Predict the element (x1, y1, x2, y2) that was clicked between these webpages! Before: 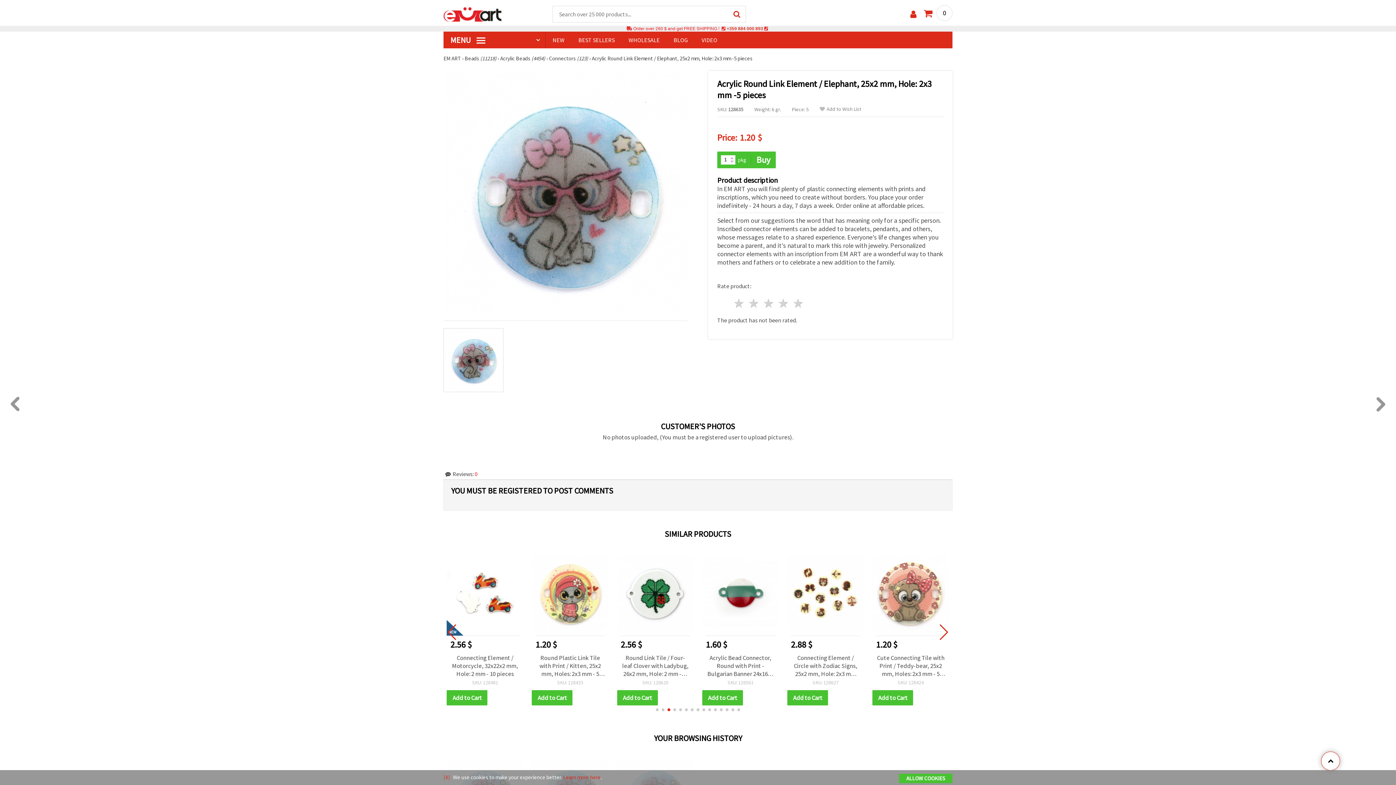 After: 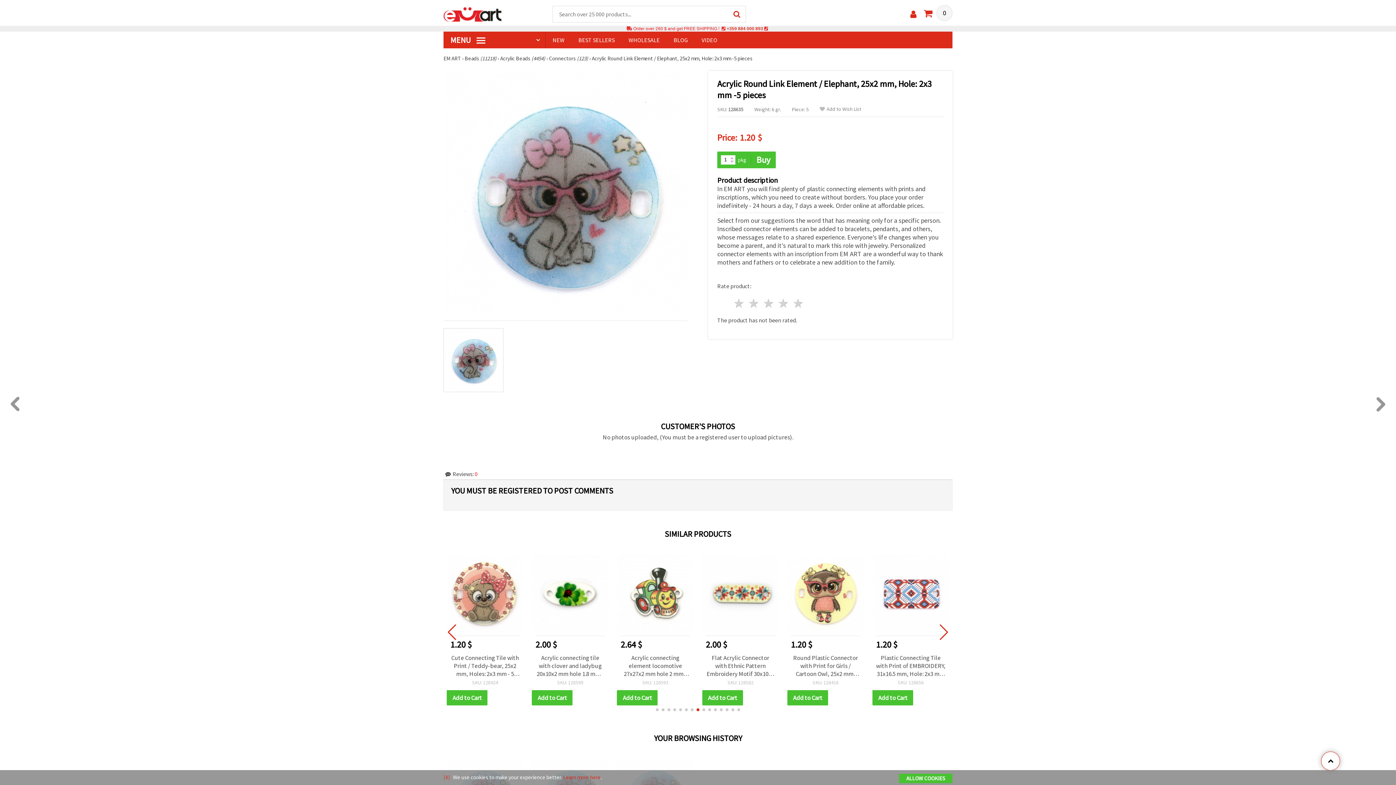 Action: bbox: (924, 5, 952, 21) label: 0